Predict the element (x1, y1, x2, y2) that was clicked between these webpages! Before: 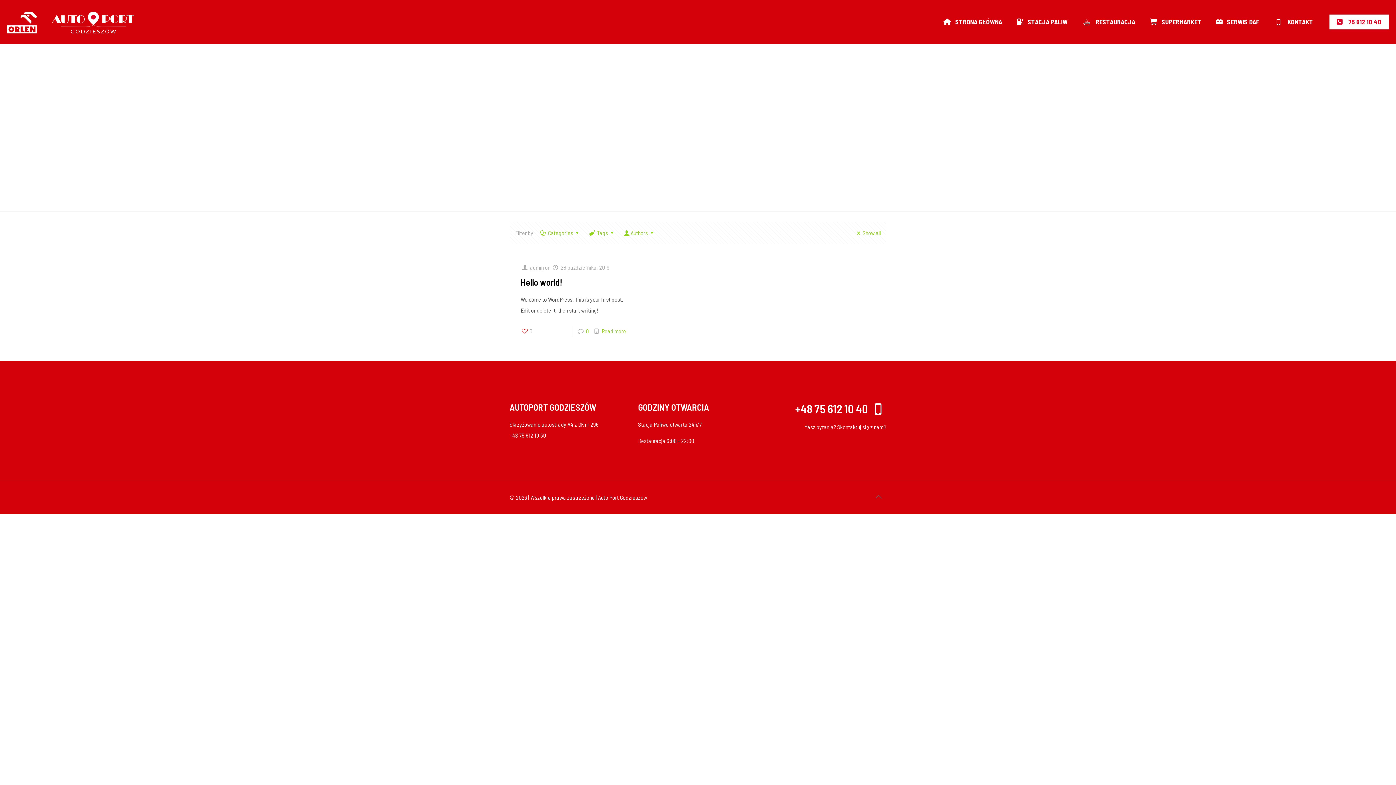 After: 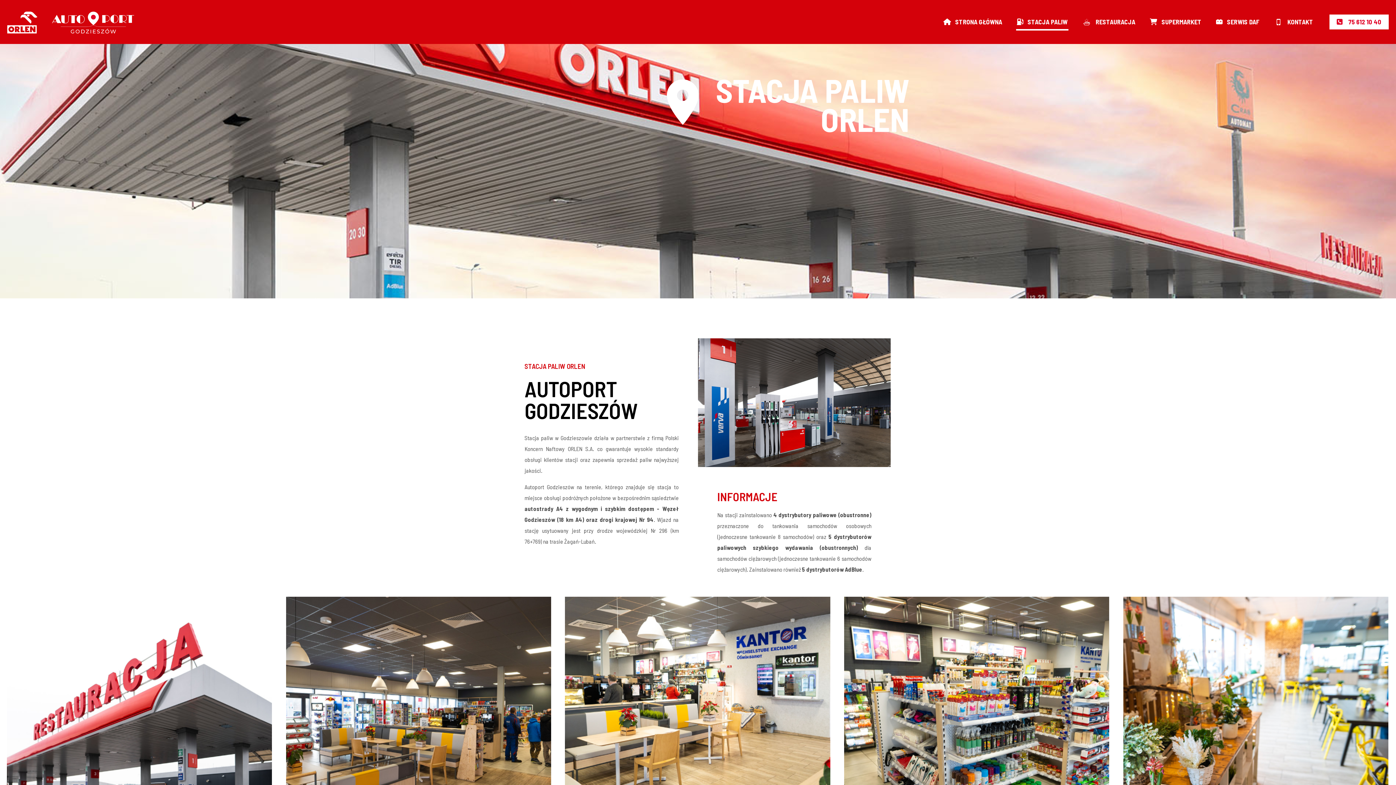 Action: label:    STACJA PALIW bbox: (1009, 0, 1075, 43)